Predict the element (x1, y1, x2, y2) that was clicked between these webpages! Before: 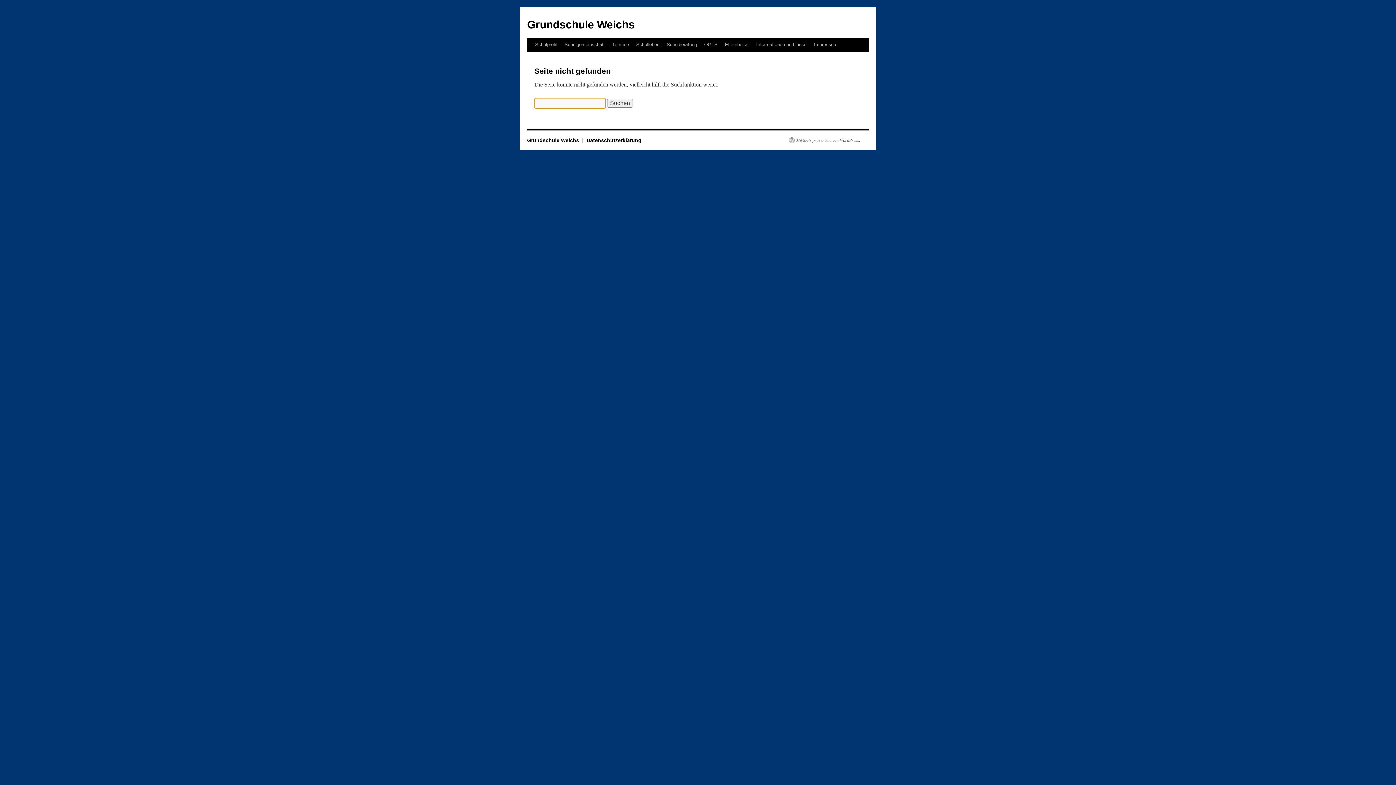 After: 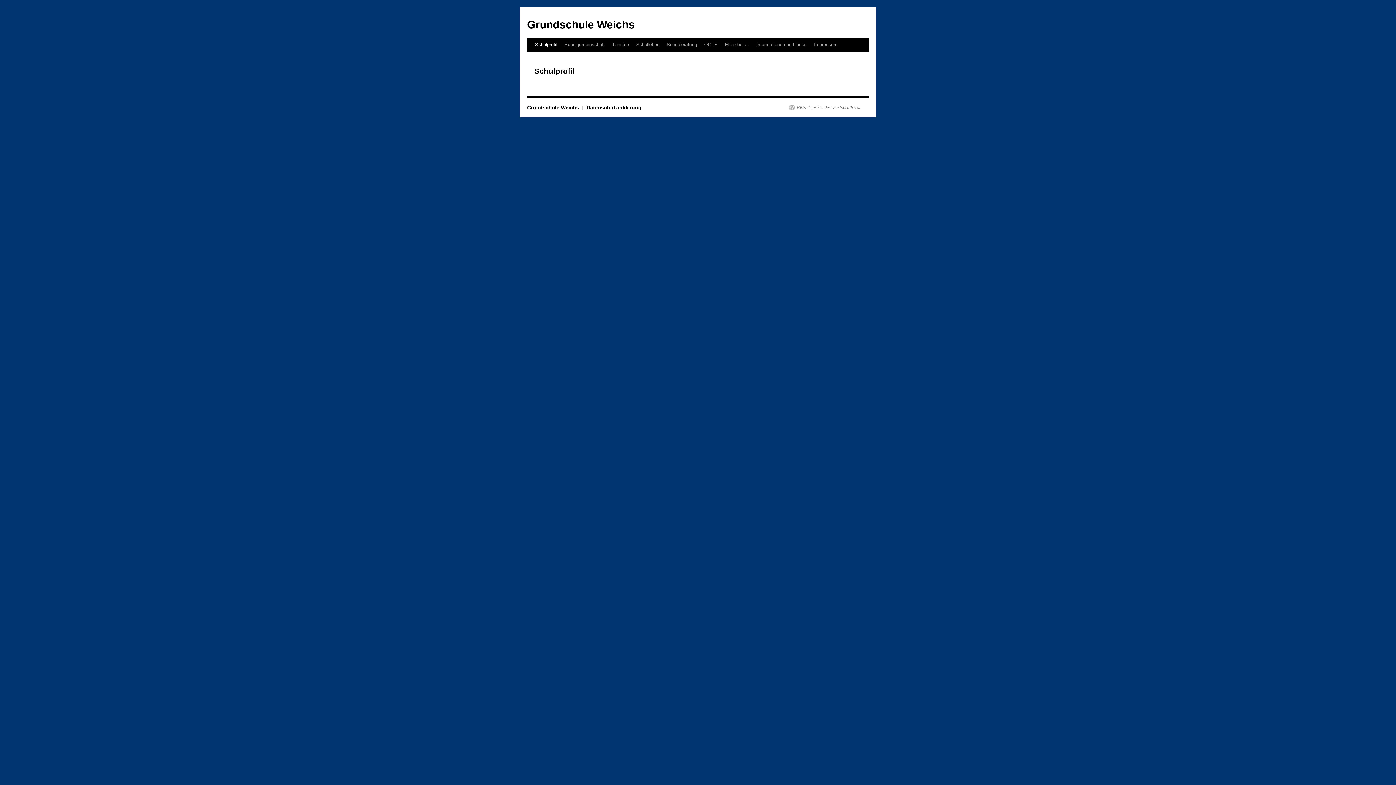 Action: label: Schulprofil bbox: (531, 37, 561, 51)